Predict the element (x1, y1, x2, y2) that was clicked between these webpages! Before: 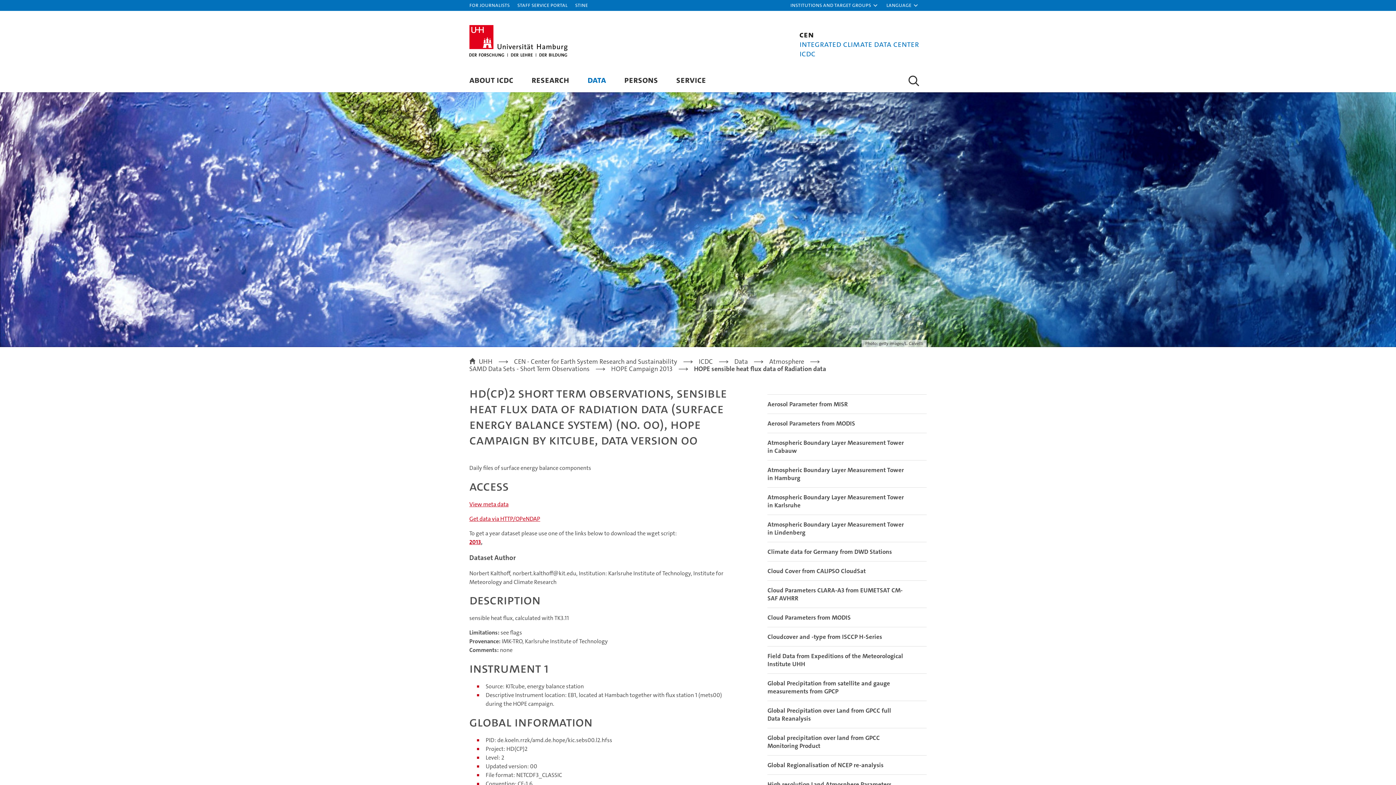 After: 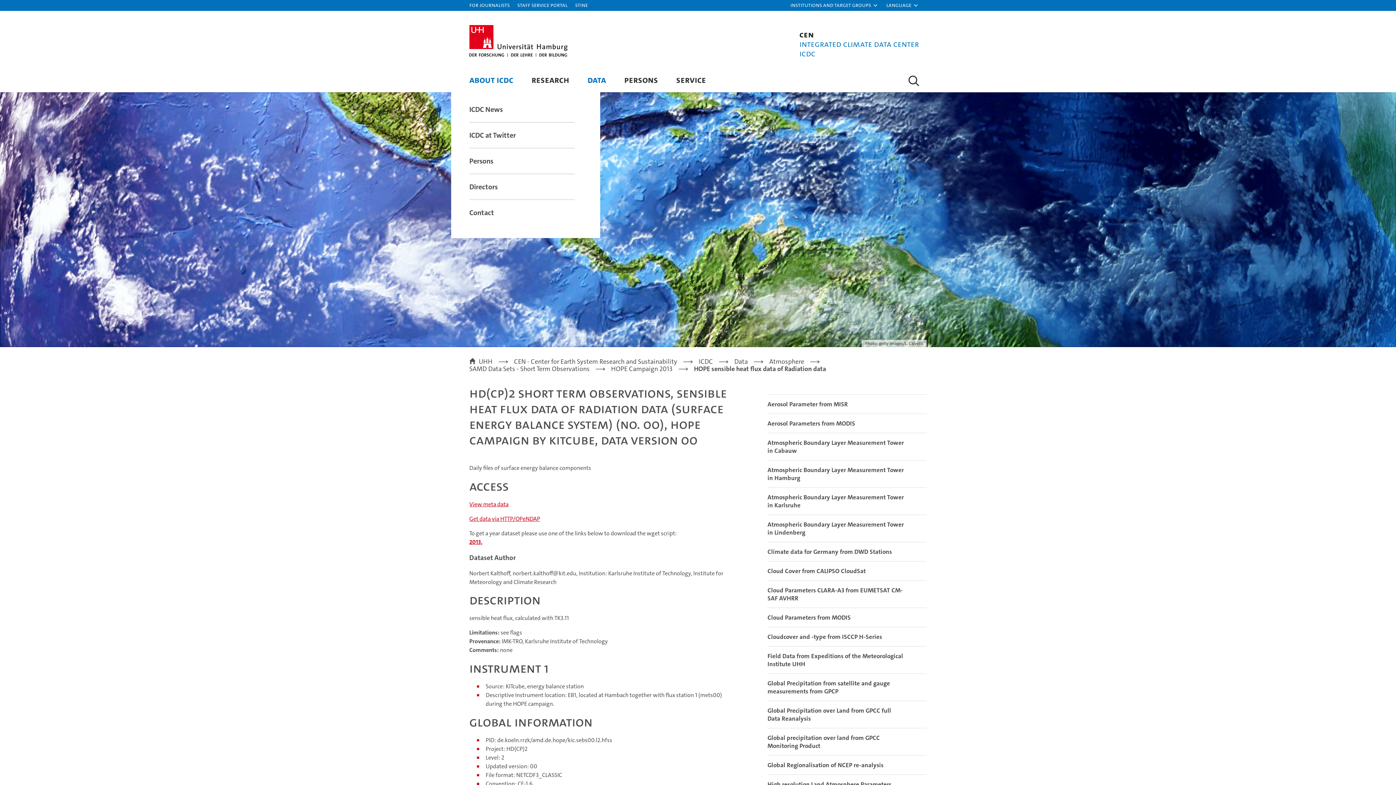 Action: bbox: (469, 73, 513, 85) label: ABOUT ICDC